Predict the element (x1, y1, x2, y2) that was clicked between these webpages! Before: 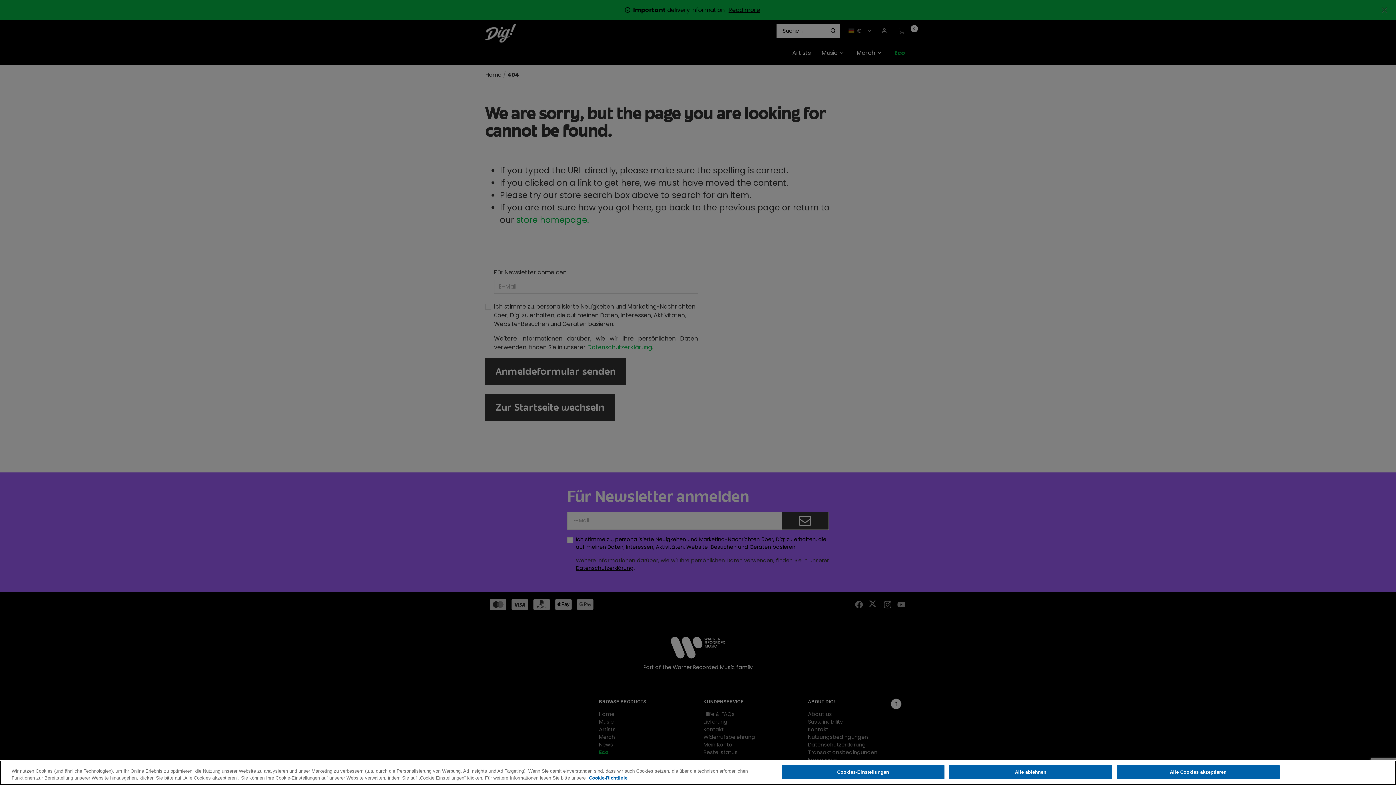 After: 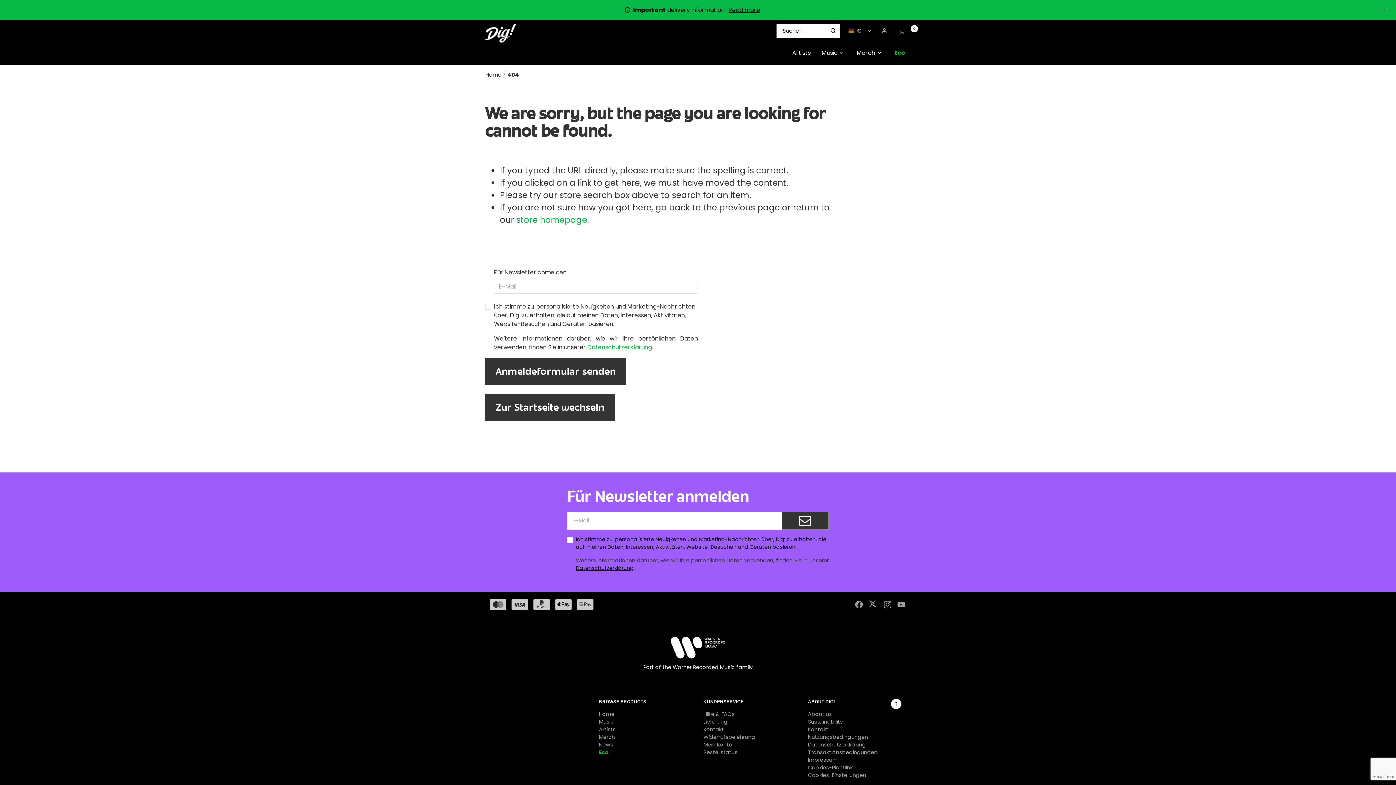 Action: bbox: (949, 765, 1112, 779) label: Alle ablehnen